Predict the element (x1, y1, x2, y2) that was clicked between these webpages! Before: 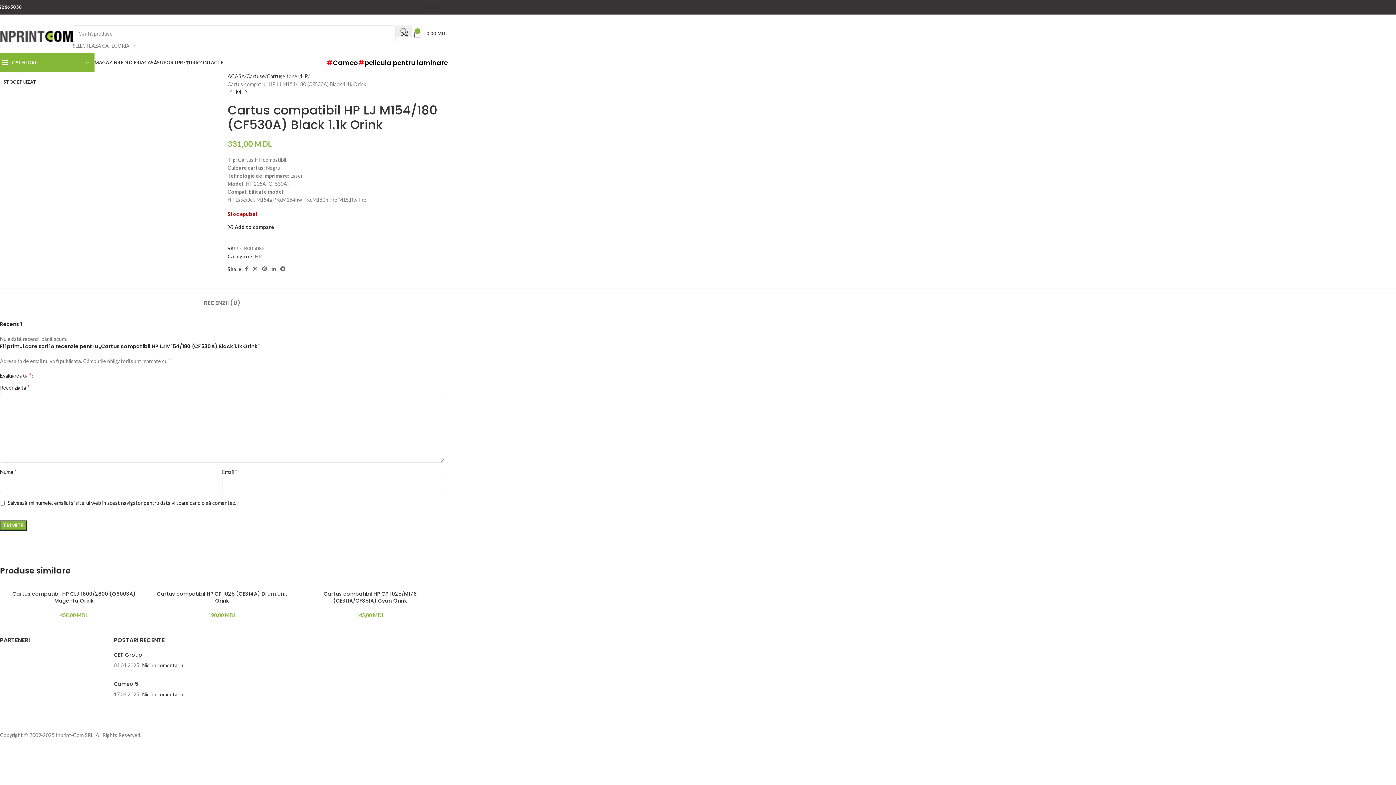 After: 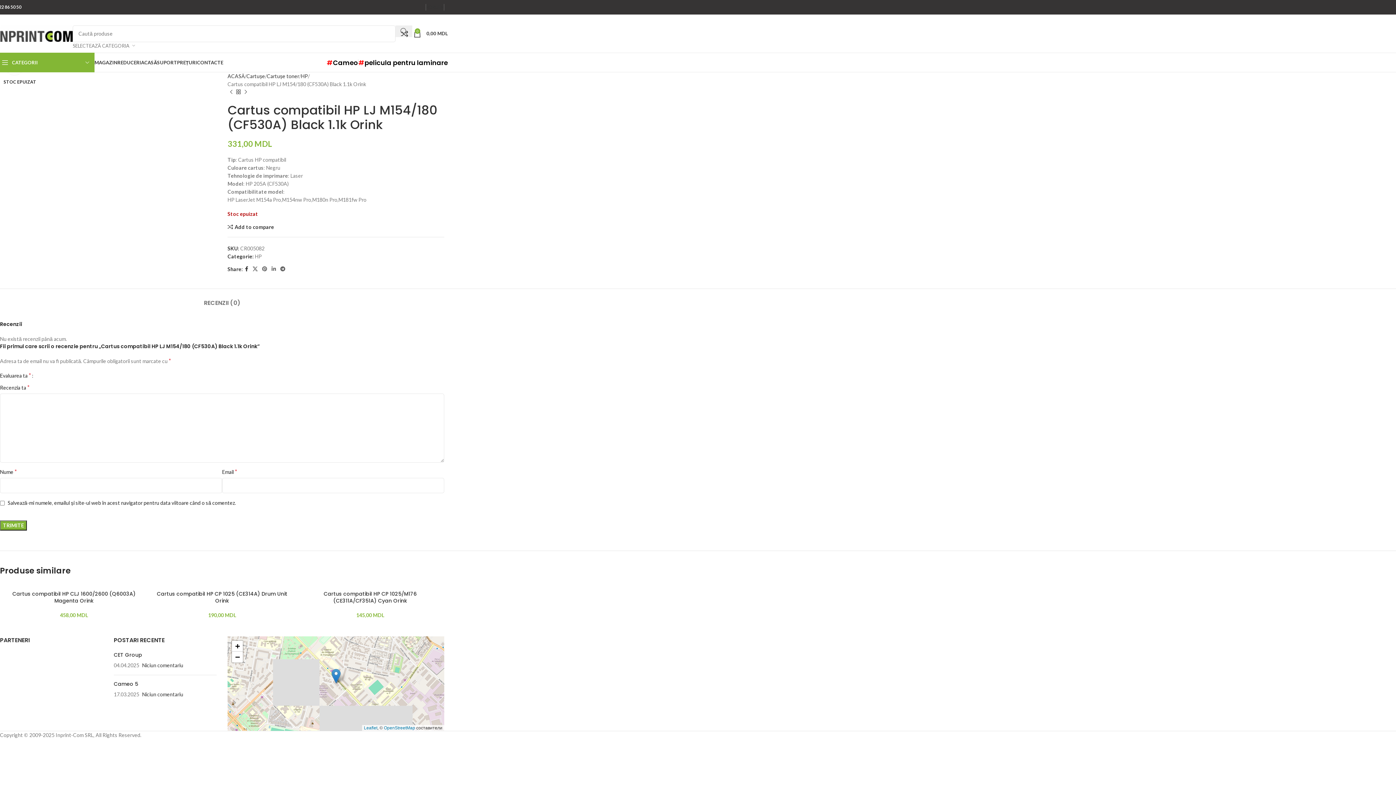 Action: bbox: (242, 264, 250, 274) label: Contul tau Facebook